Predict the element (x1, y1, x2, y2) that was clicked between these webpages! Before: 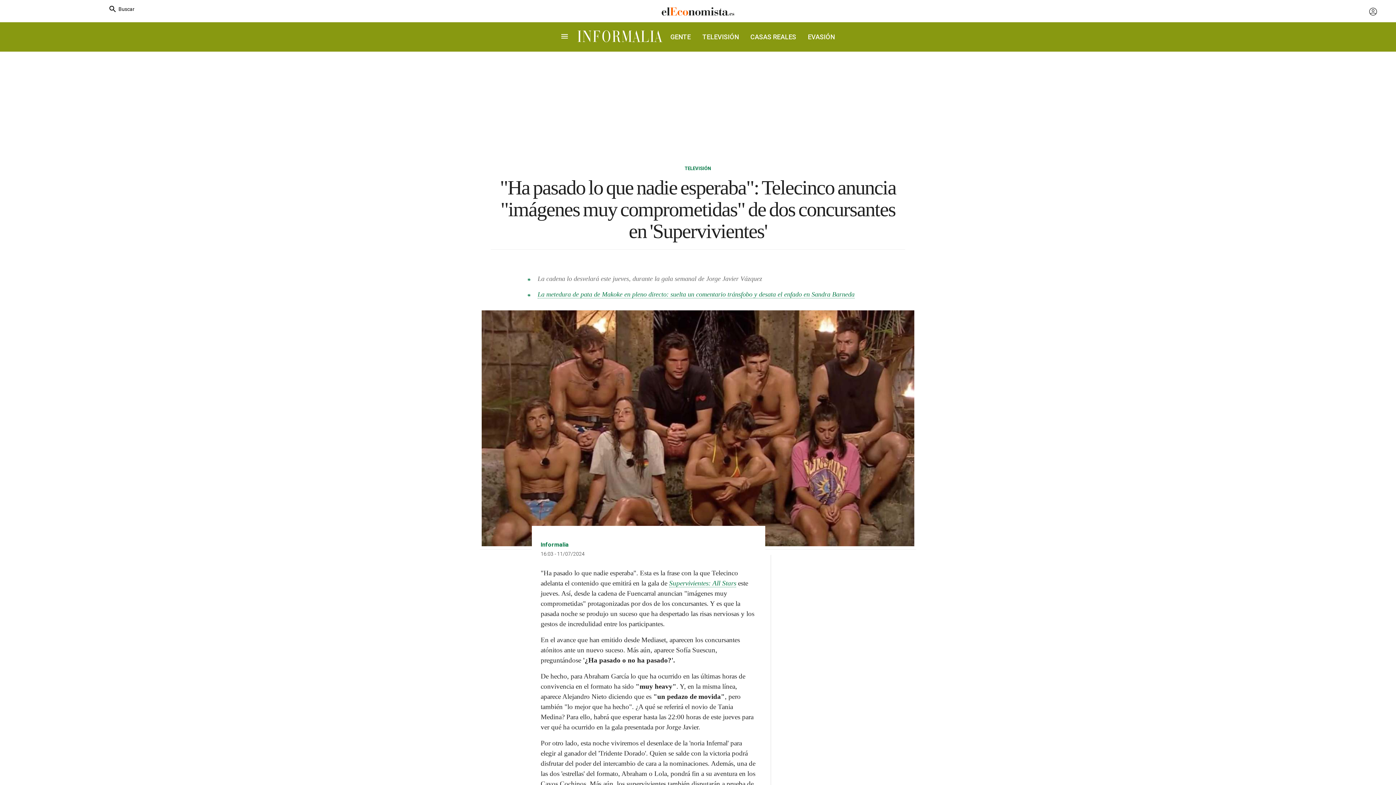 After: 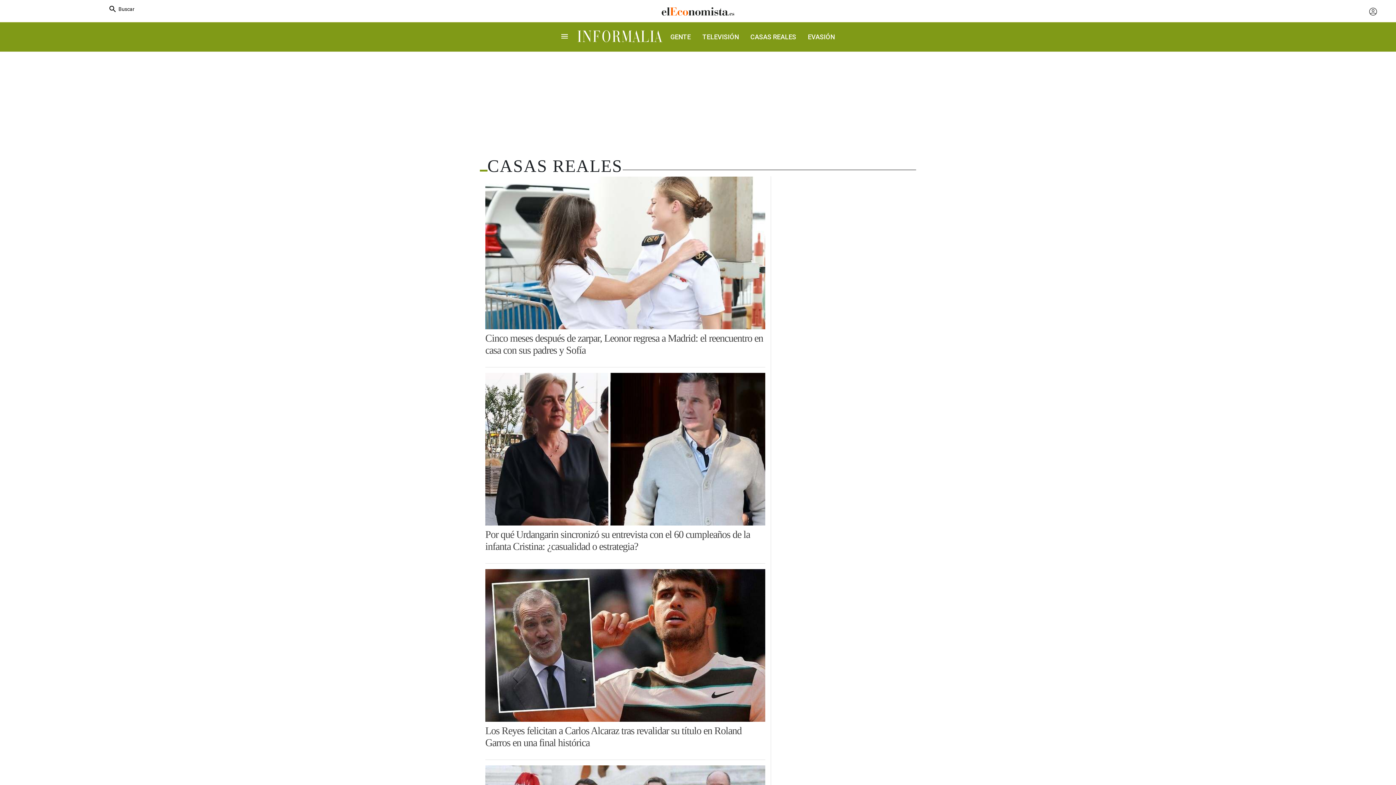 Action: bbox: (744, 27, 802, 46) label: CASAS REALES